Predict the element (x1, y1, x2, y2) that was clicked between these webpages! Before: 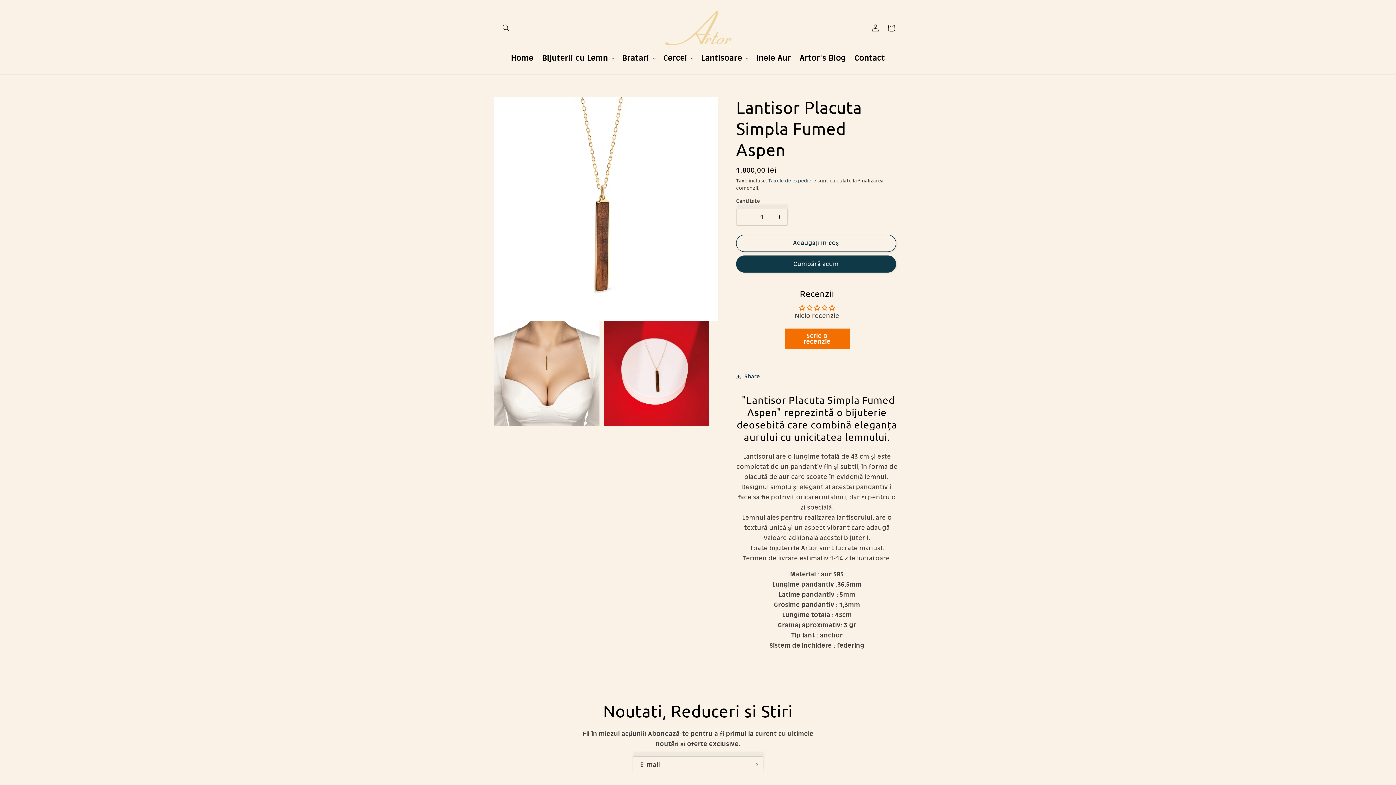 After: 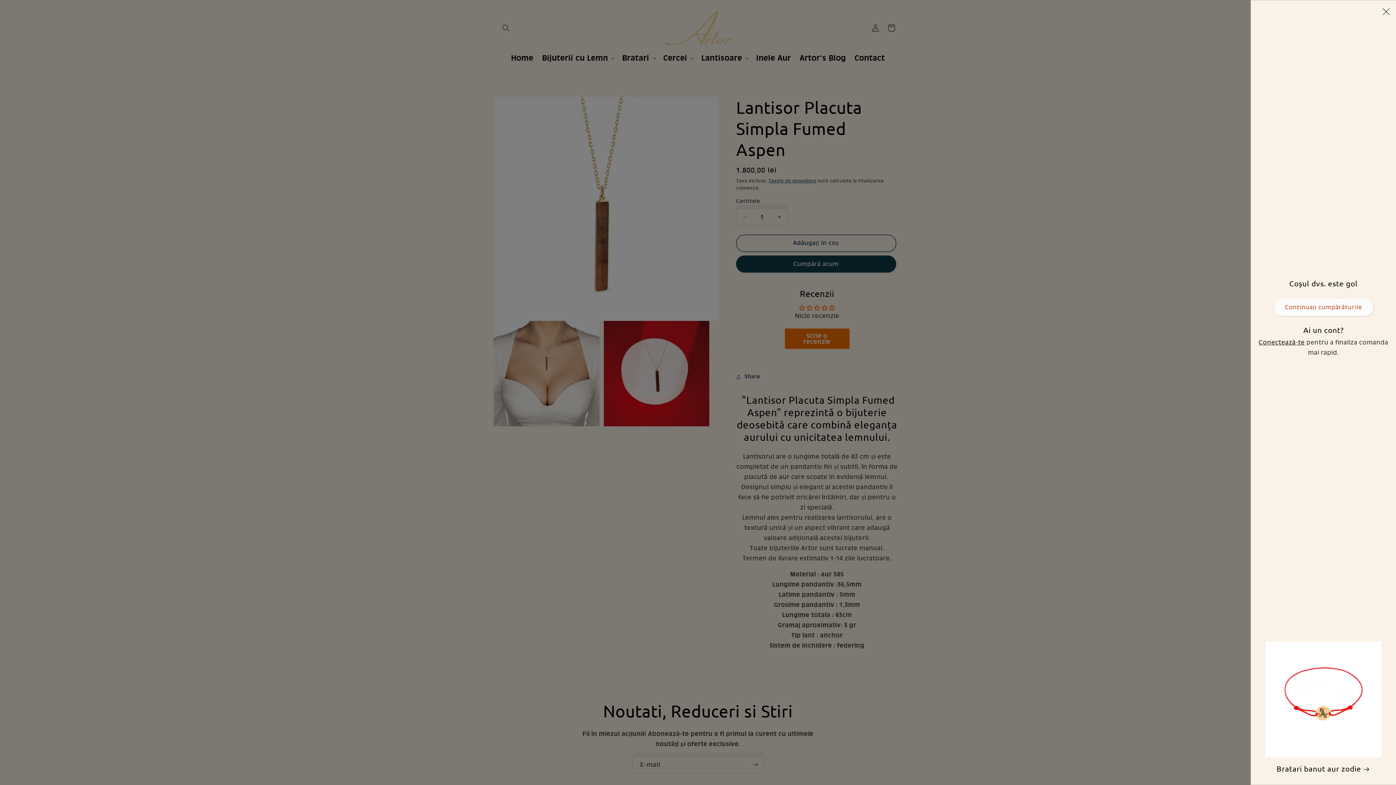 Action: bbox: (883, 20, 899, 36) label: Coș